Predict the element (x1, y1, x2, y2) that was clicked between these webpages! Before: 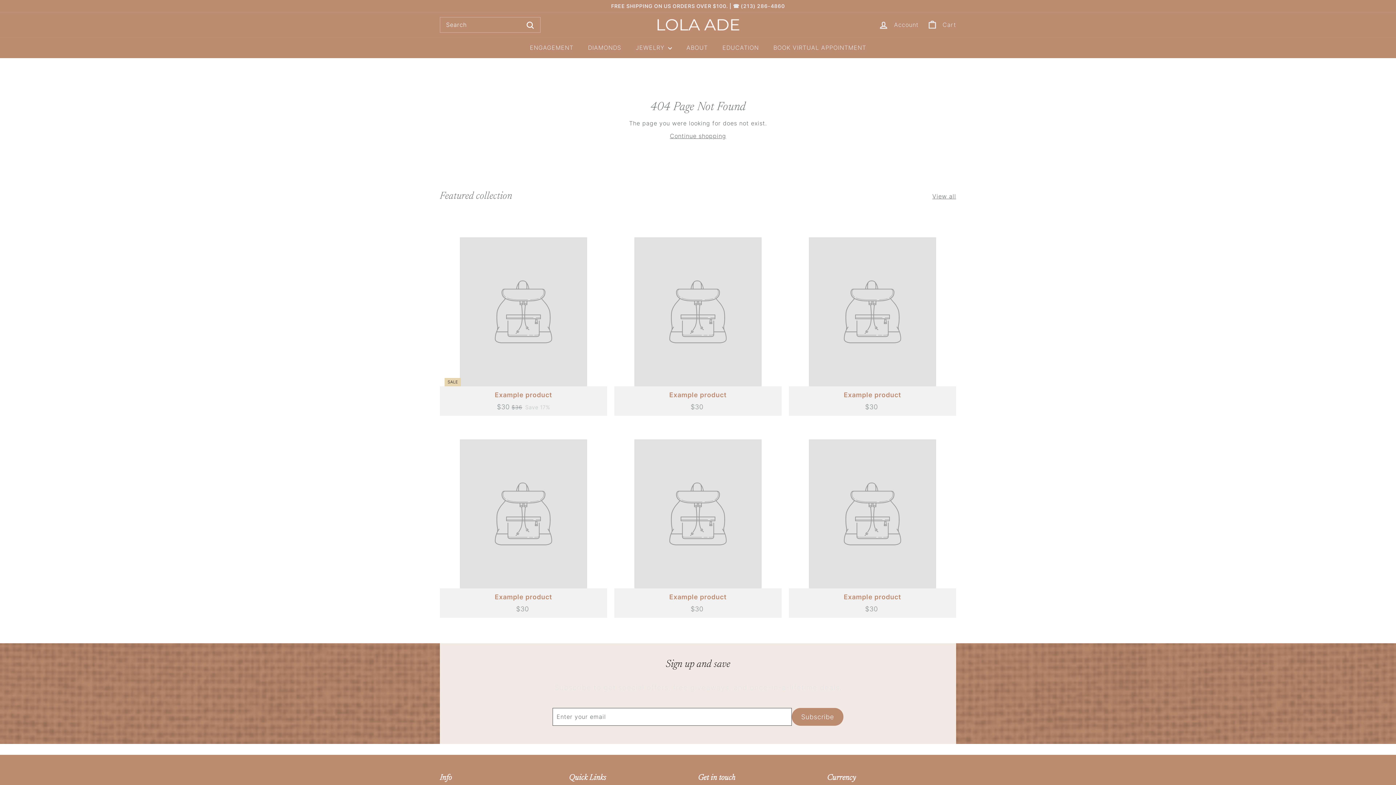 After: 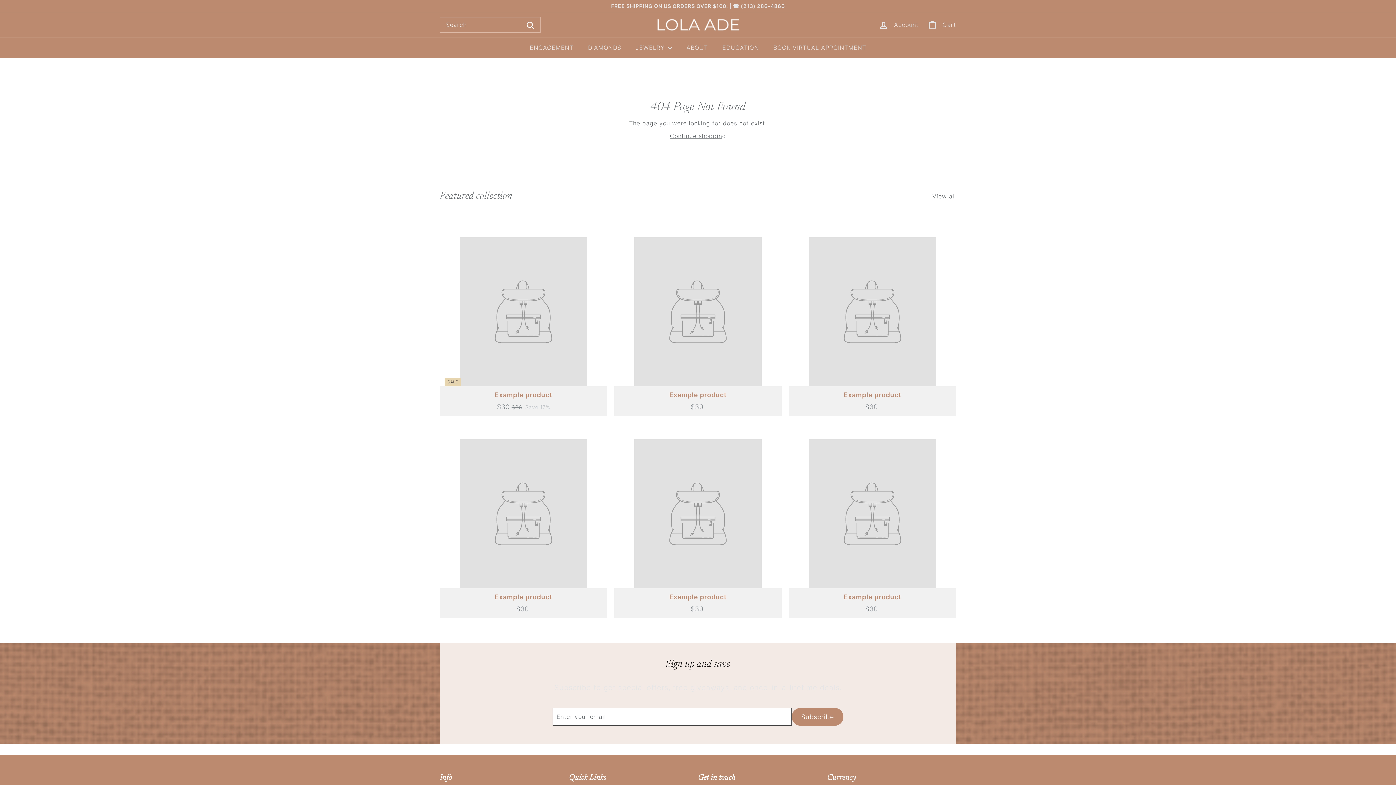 Action: bbox: (614, 217, 781, 415) label: Example product
$30
$30